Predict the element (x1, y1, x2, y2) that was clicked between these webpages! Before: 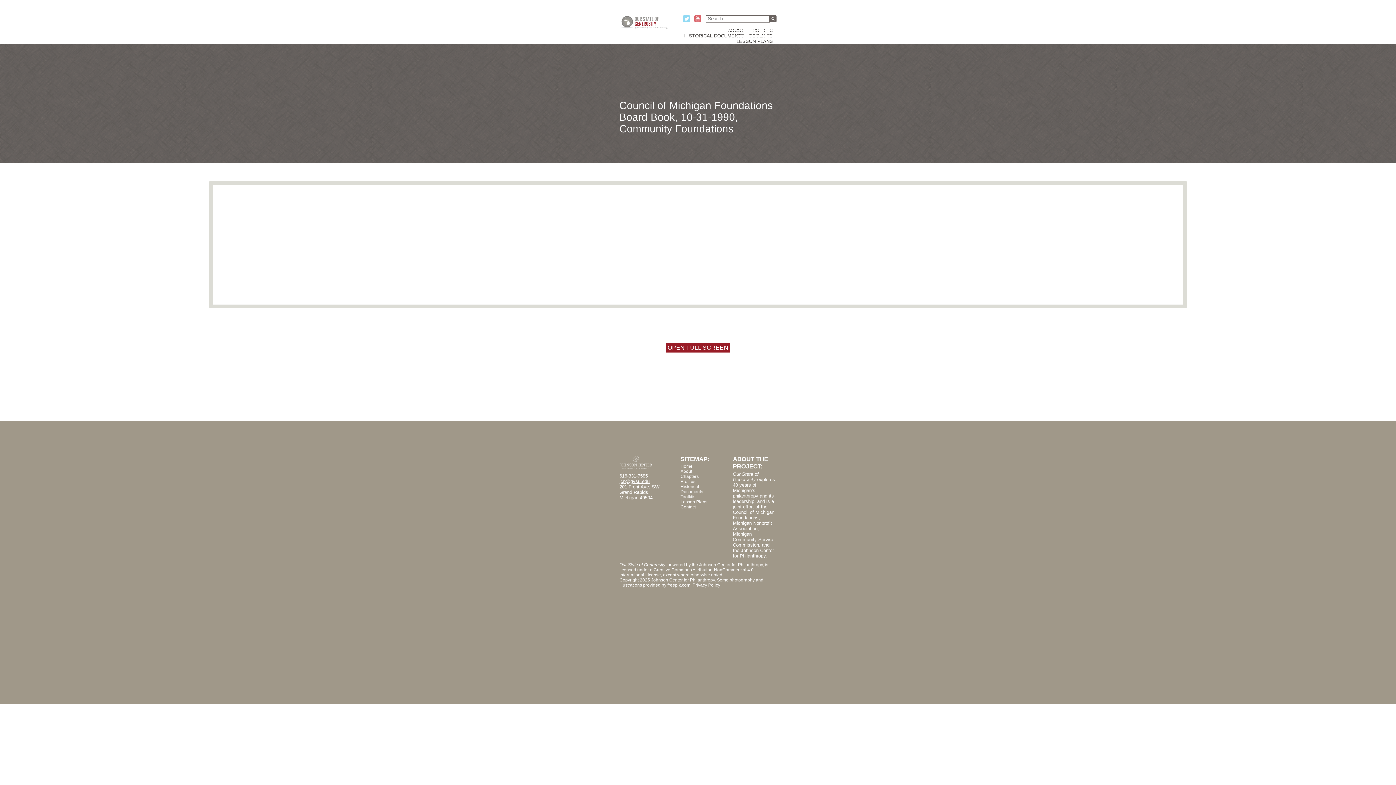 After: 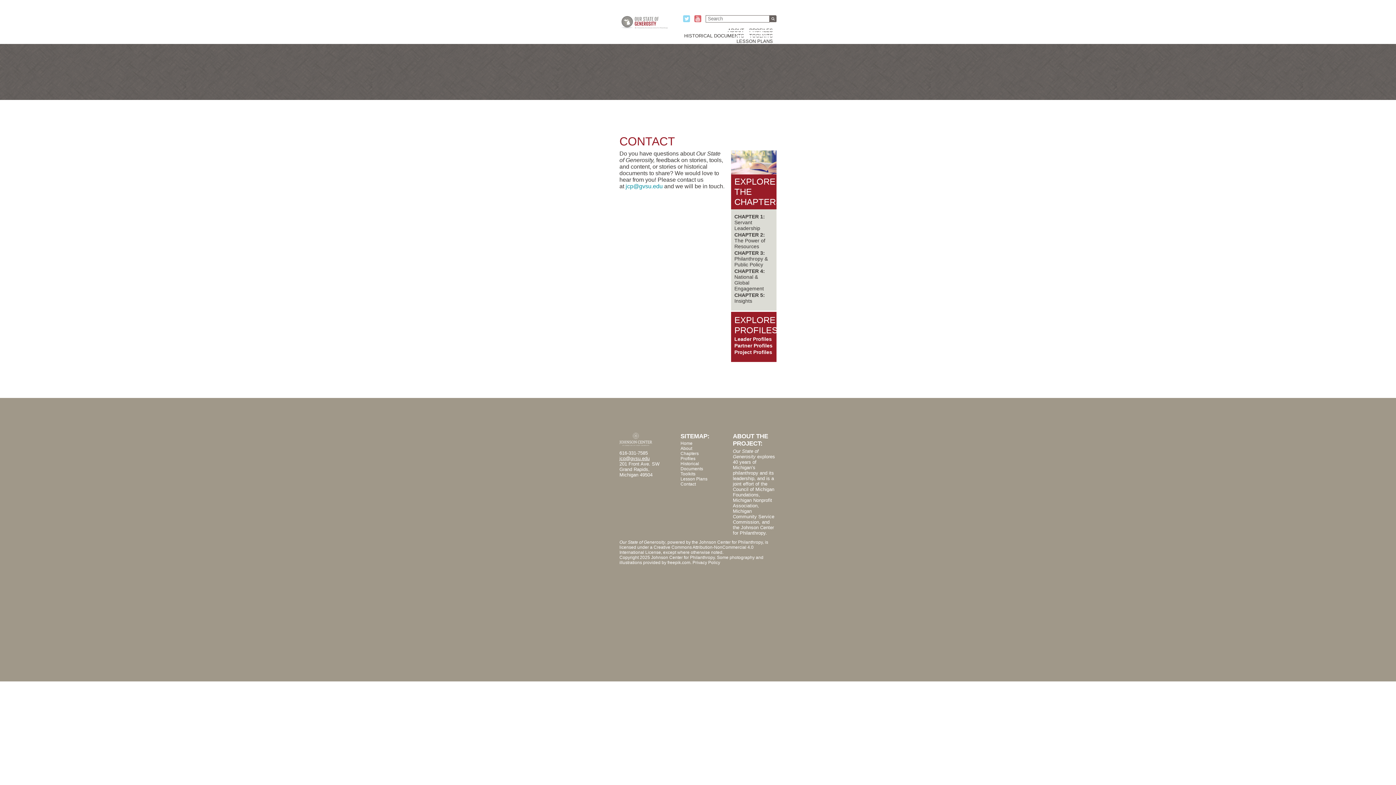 Action: label: Contact bbox: (680, 504, 695, 509)